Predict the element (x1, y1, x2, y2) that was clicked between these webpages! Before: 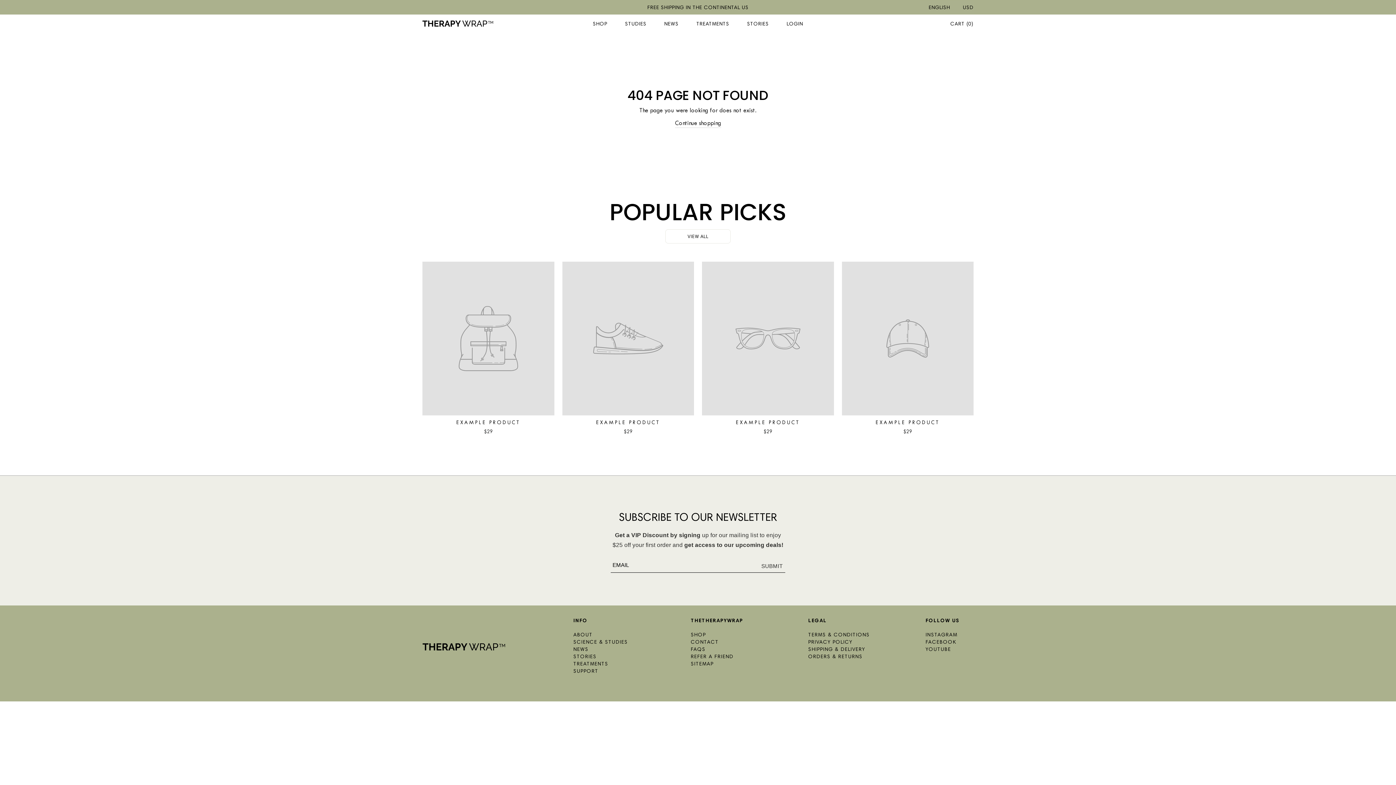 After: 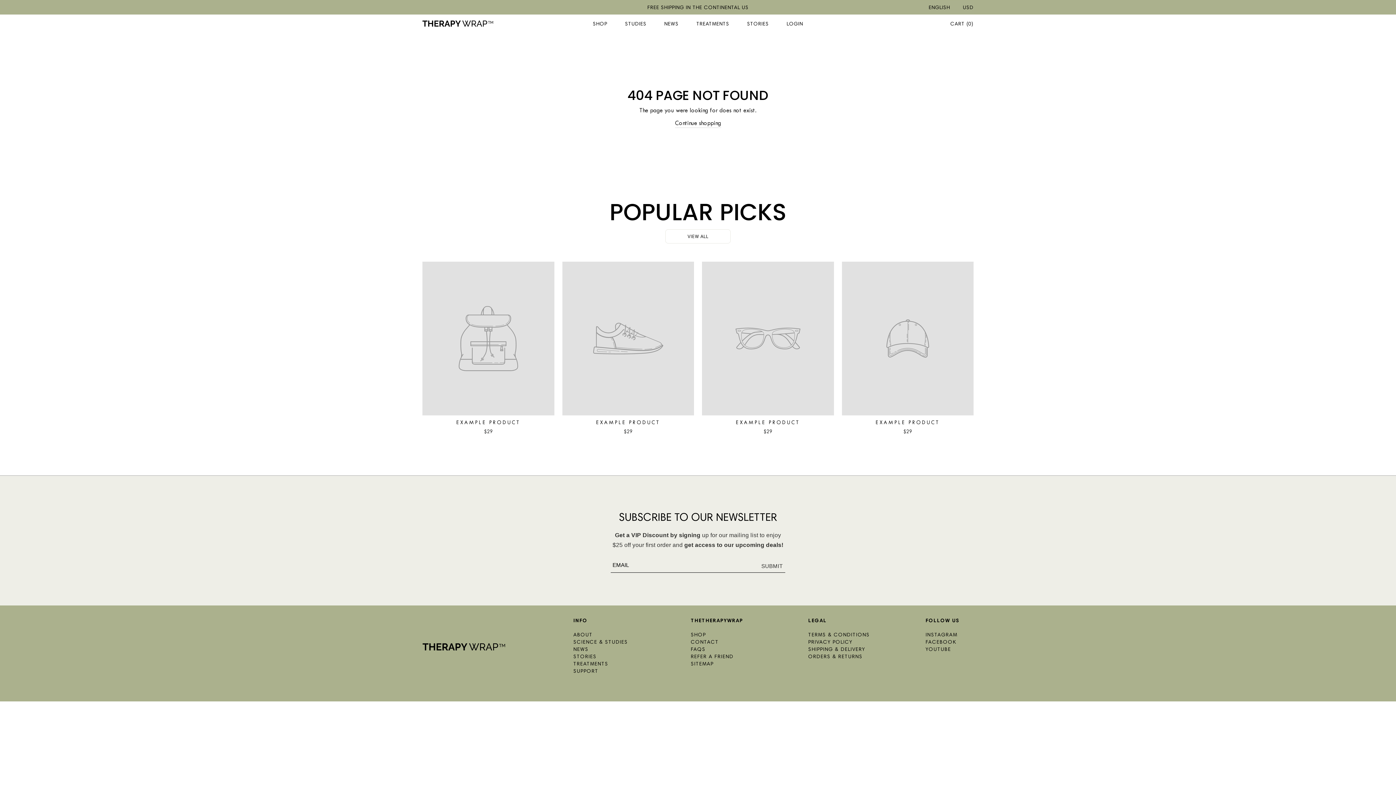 Action: label: VIEW ALL bbox: (665, 229, 730, 243)